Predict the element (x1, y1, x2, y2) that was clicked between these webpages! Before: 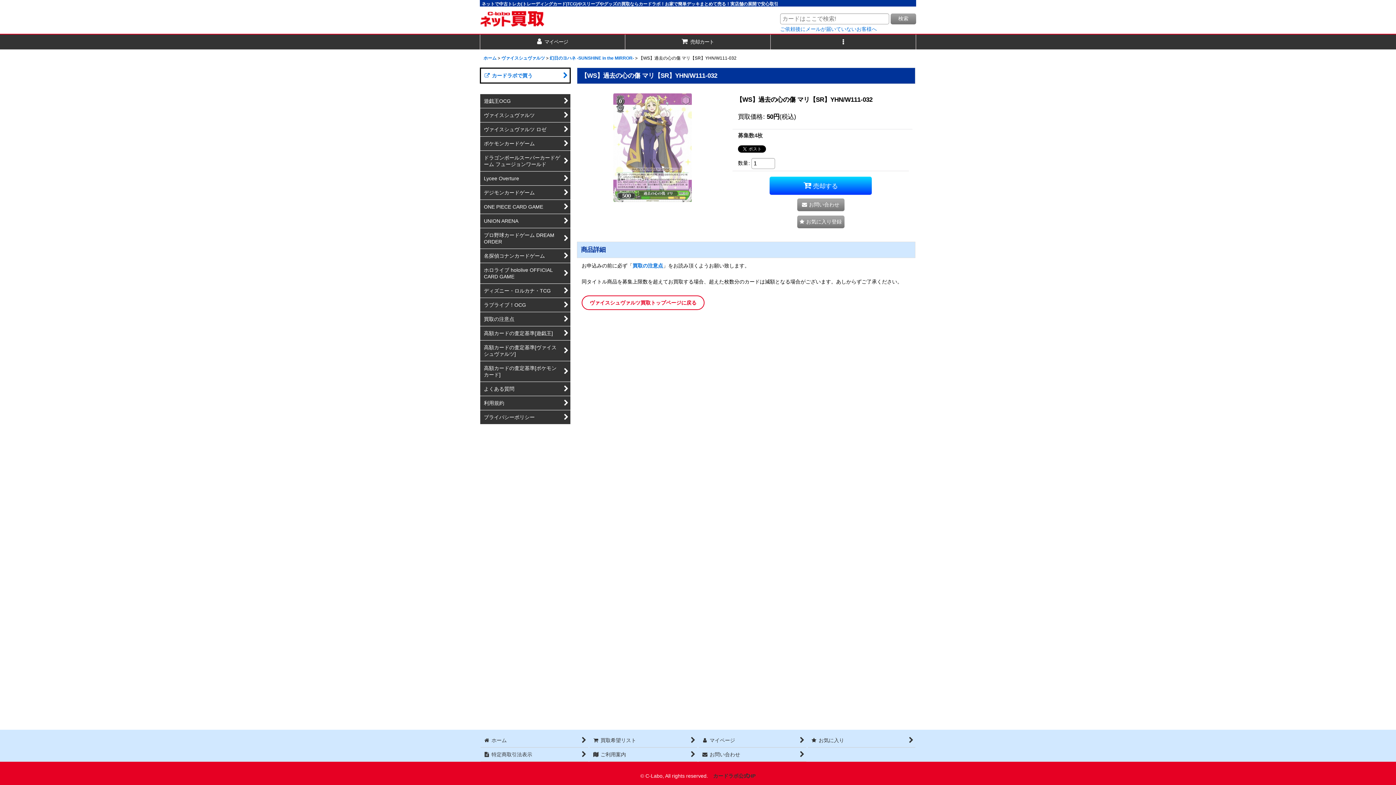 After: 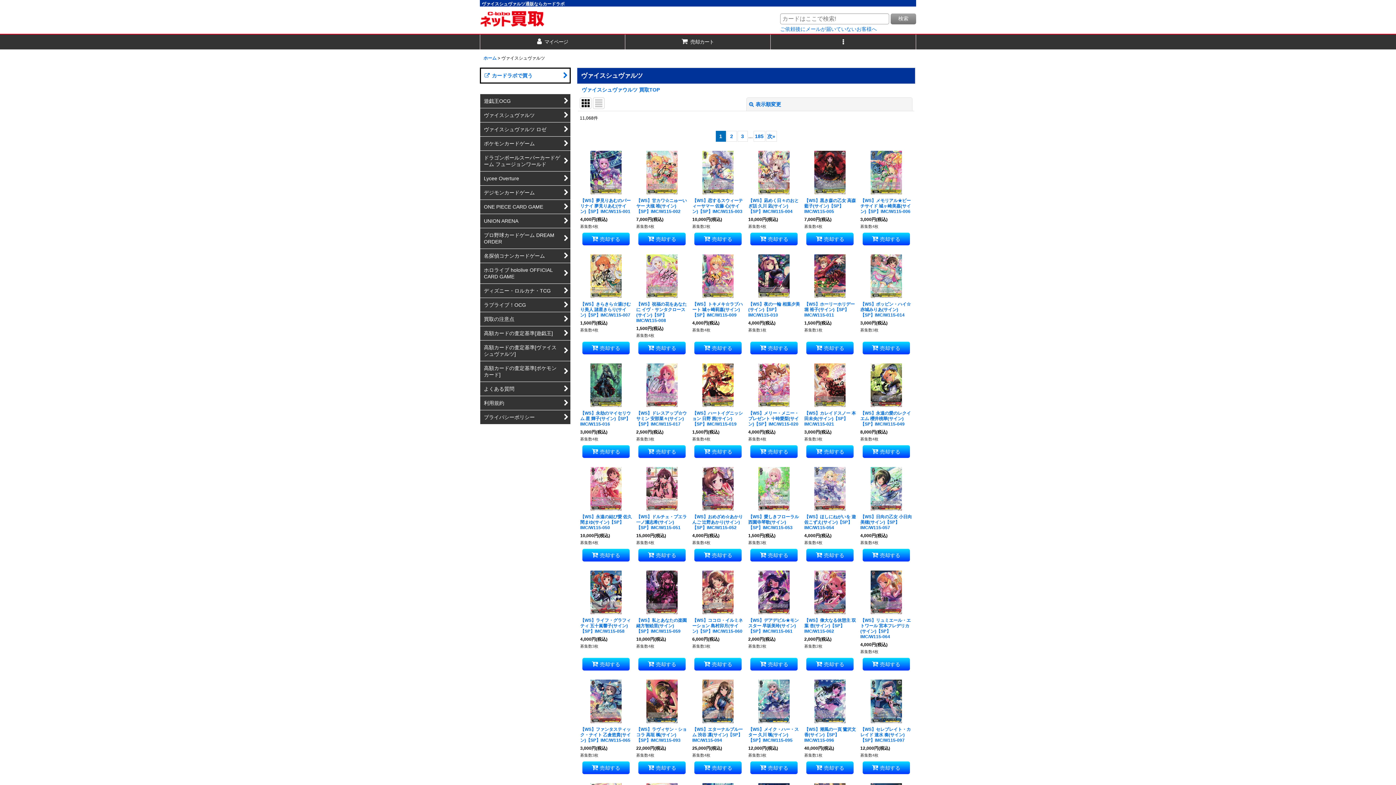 Action: label: ヴァイスシュヴァルツ bbox: (501, 55, 545, 60)